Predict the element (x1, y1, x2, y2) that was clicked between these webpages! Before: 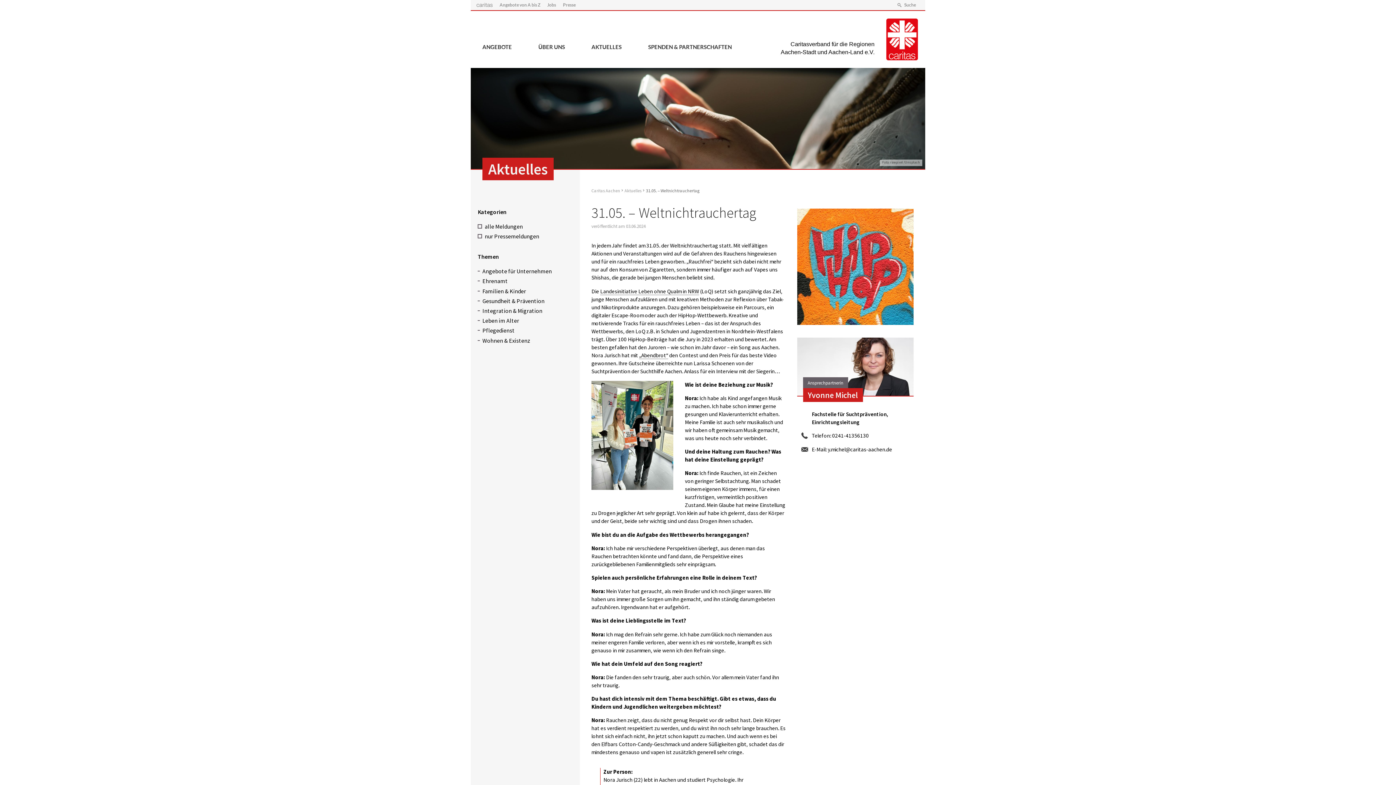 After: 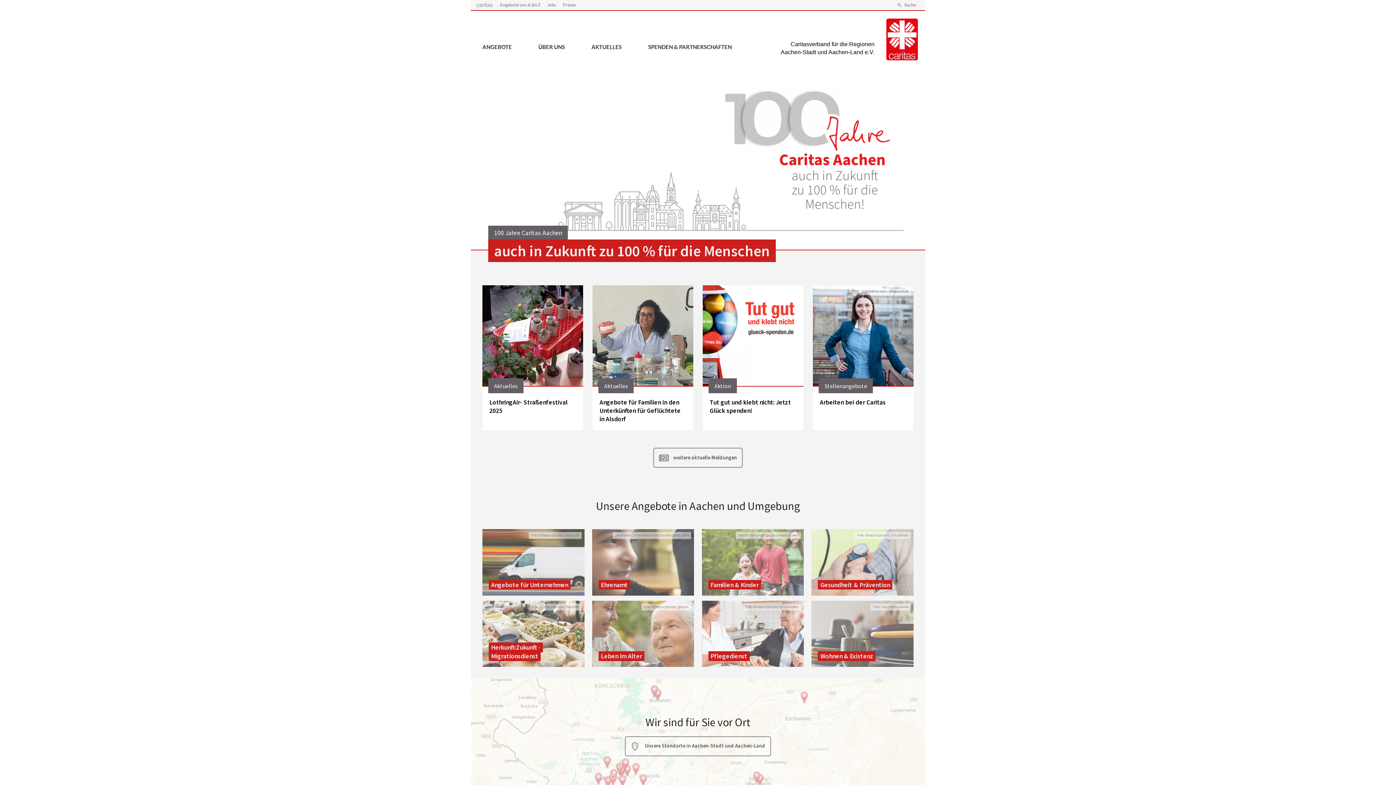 Action: bbox: (476, 3, 492, 6)